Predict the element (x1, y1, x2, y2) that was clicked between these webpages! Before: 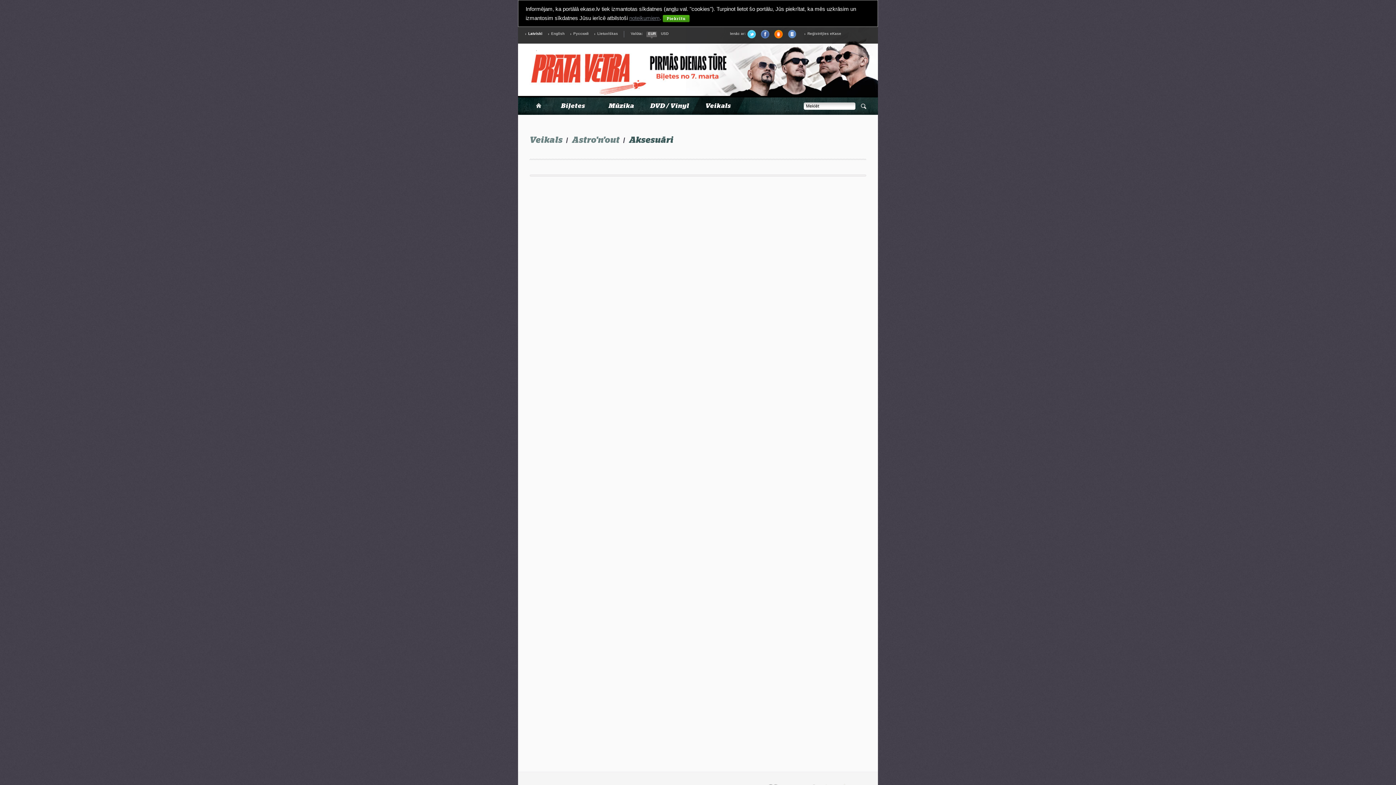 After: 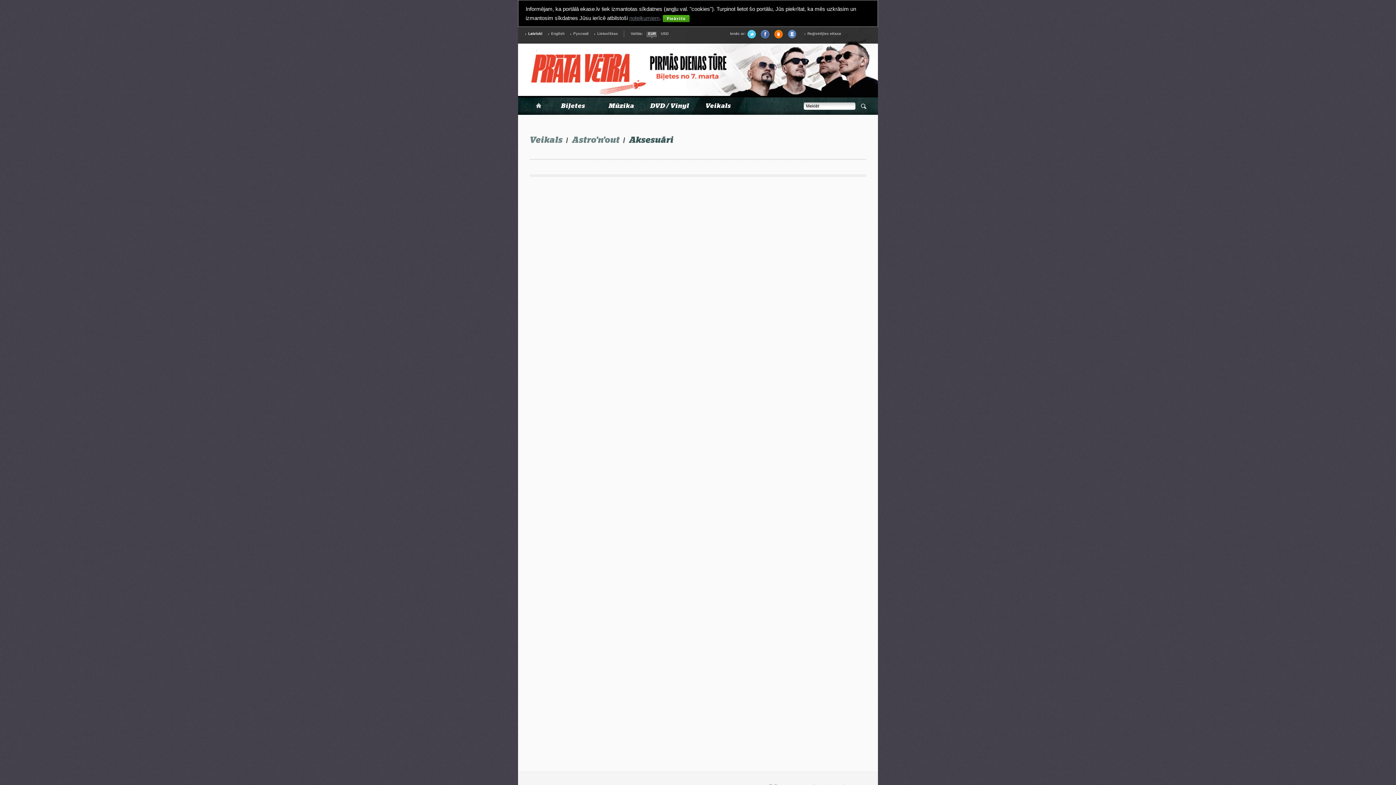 Action: bbox: (629, 136, 673, 144) label: Aksesuāri